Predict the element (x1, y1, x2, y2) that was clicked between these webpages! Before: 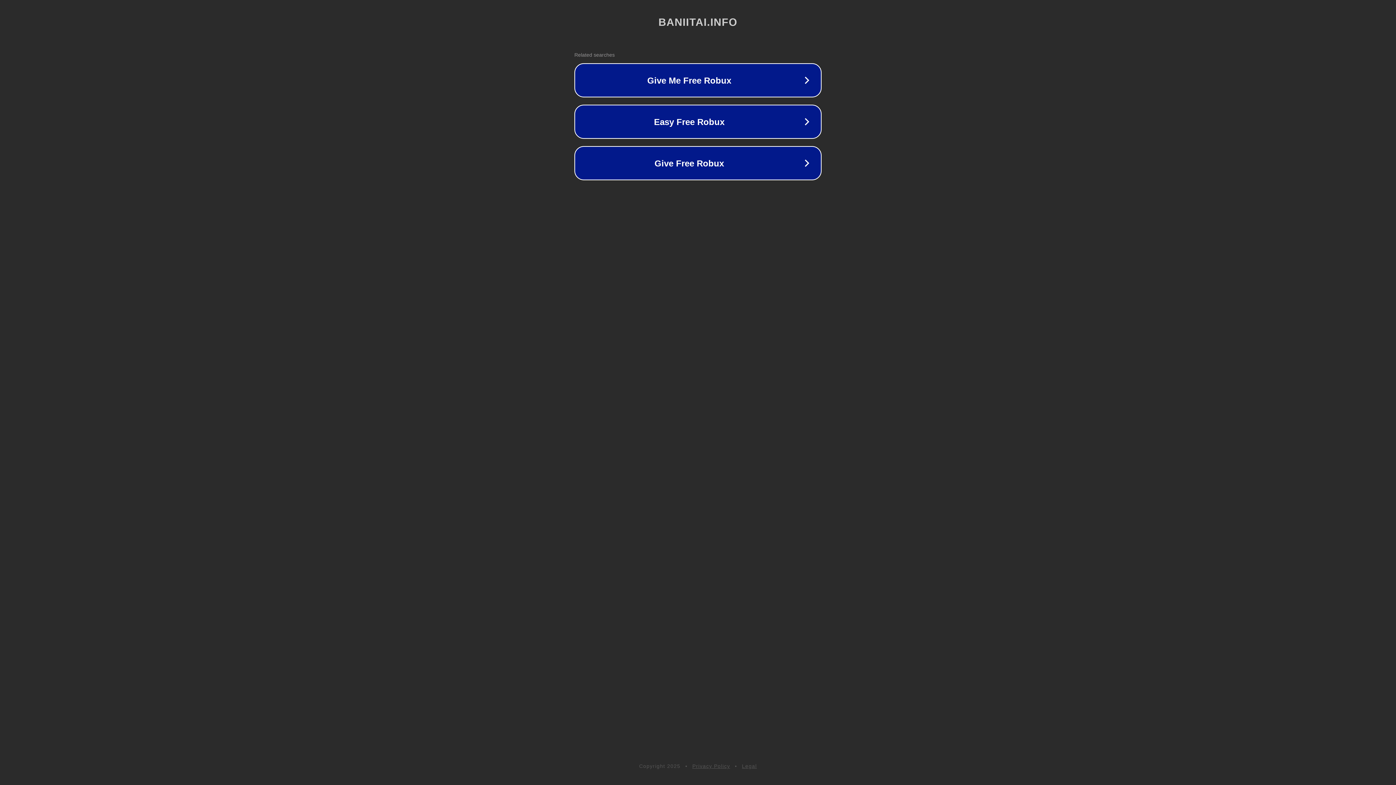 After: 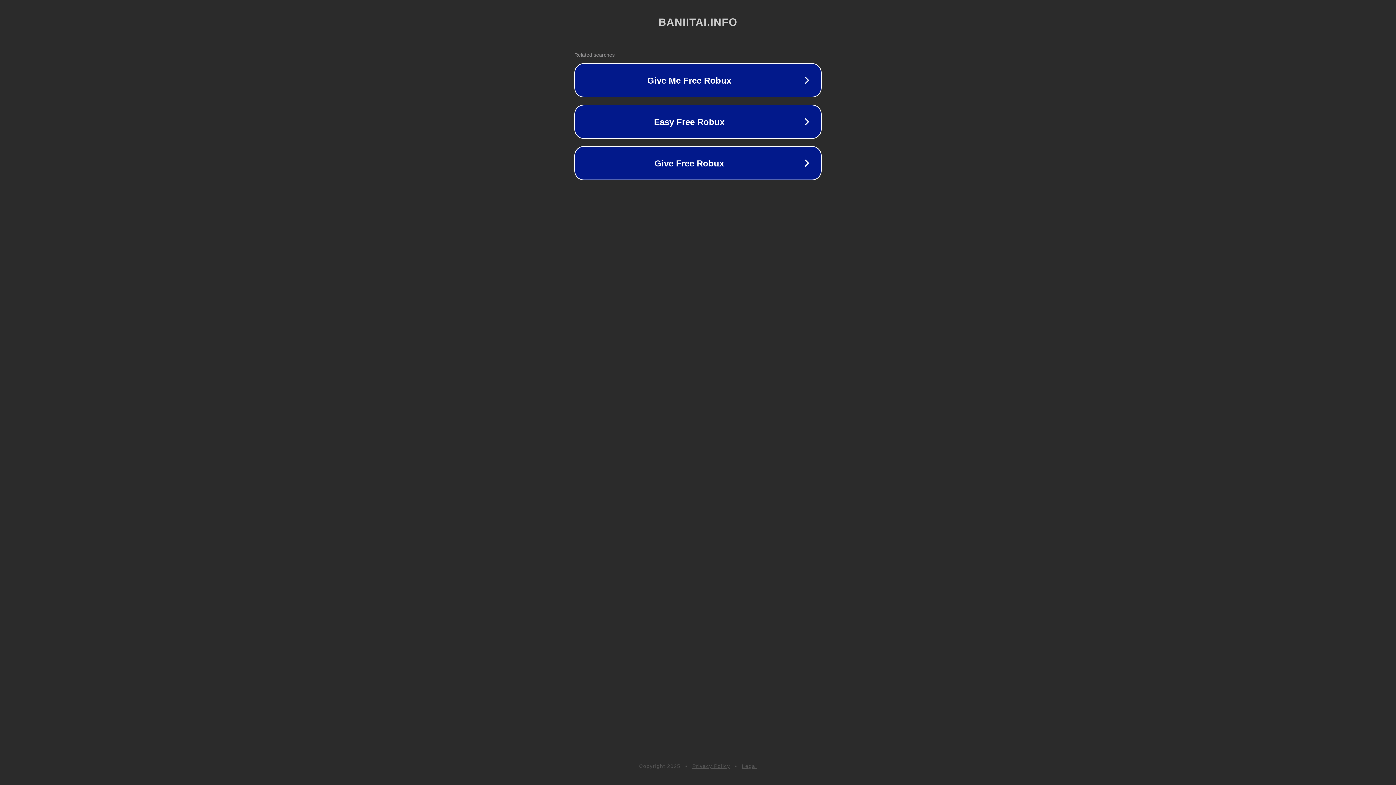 Action: bbox: (742, 763, 757, 769) label: Legal